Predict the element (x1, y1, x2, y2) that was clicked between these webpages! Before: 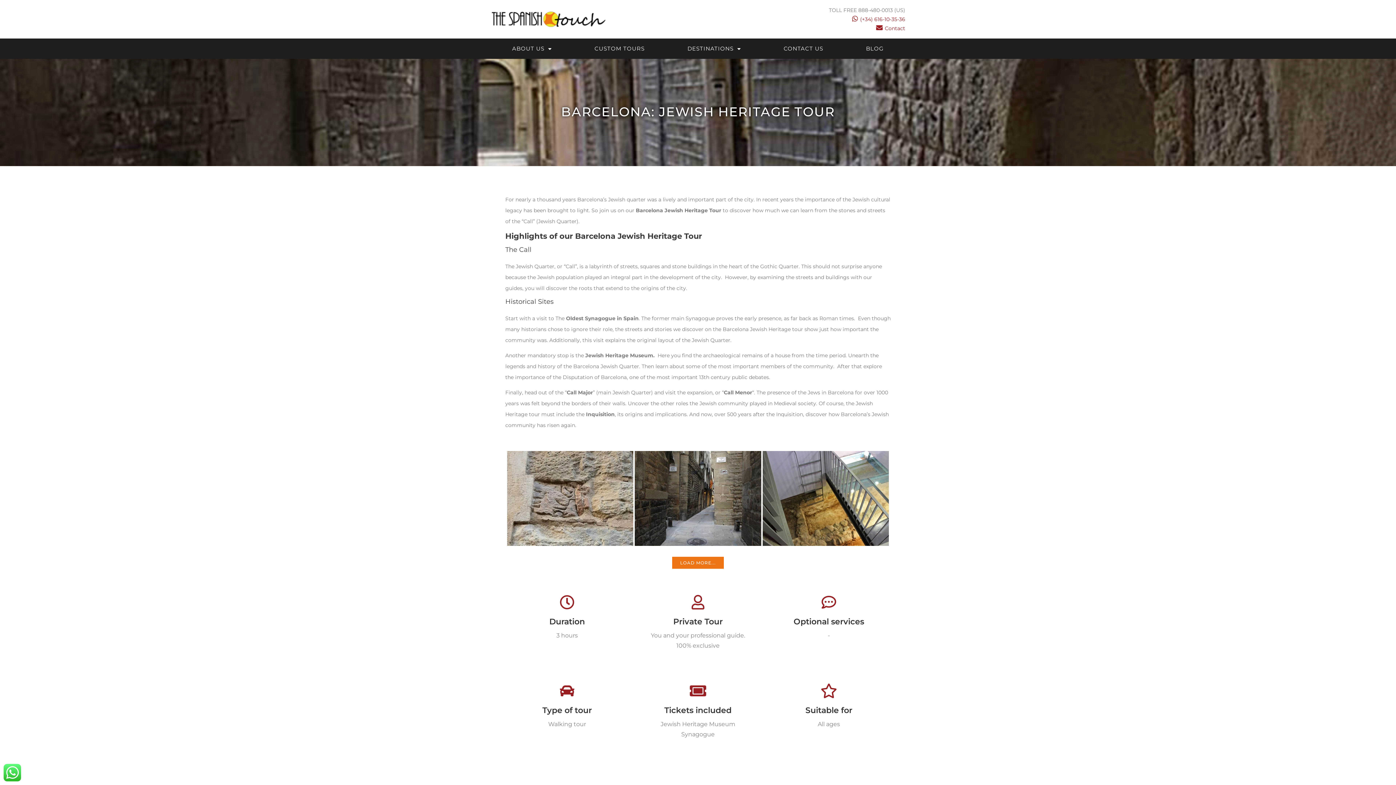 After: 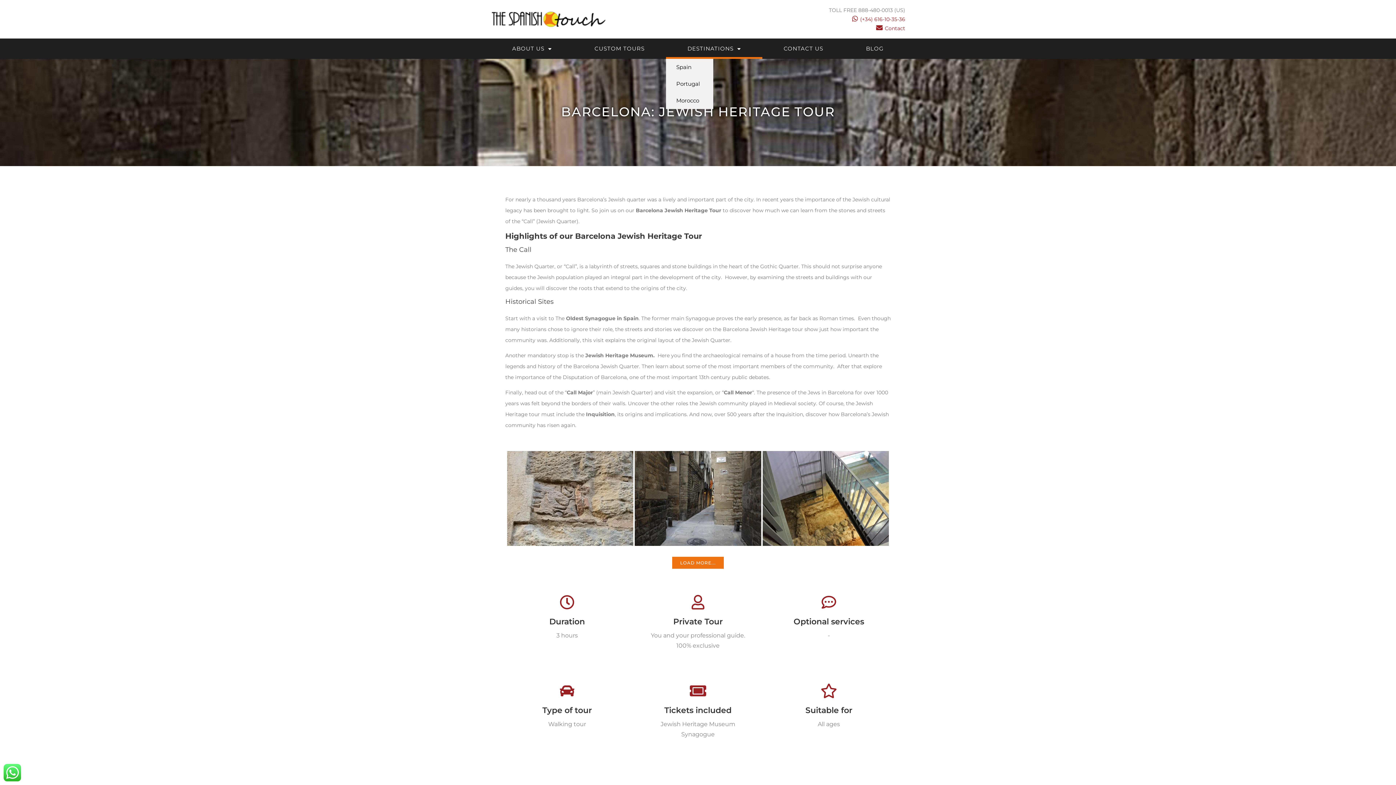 Action: bbox: (666, 38, 762, 58) label: DESTINATIONS